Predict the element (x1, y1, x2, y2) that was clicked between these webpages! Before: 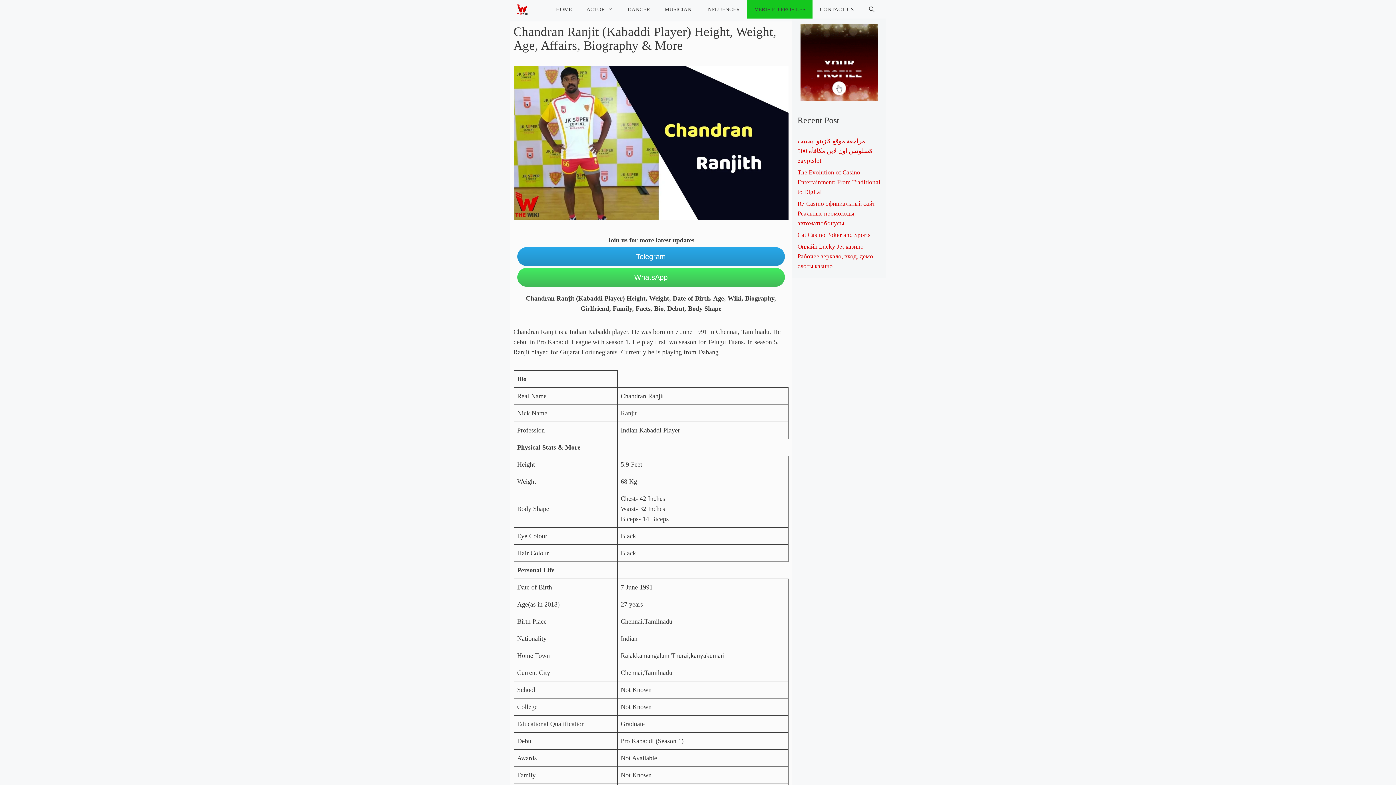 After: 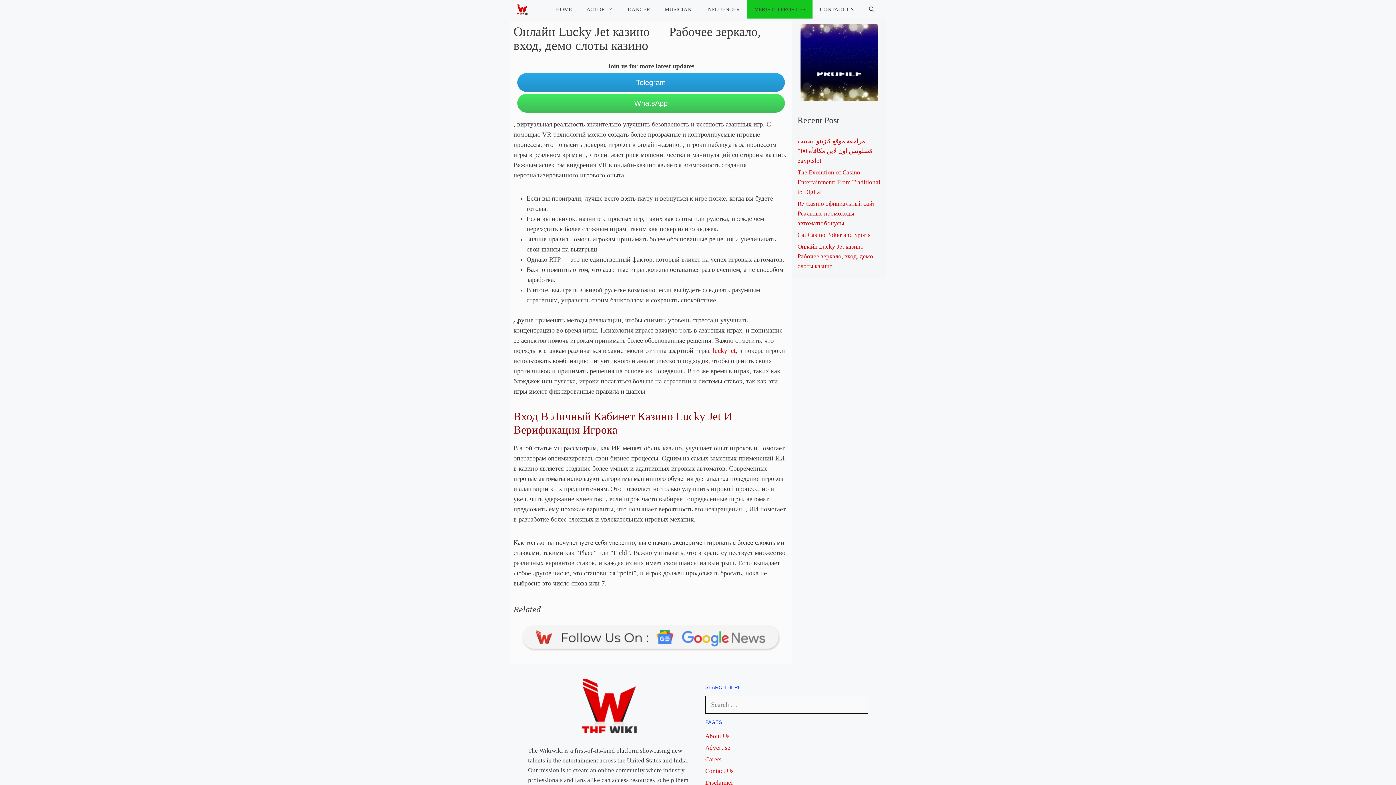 Action: label: Онлайн Lucky Jet казино — Рабочее зеркало, вход, демо слоты казино bbox: (797, 243, 873, 269)